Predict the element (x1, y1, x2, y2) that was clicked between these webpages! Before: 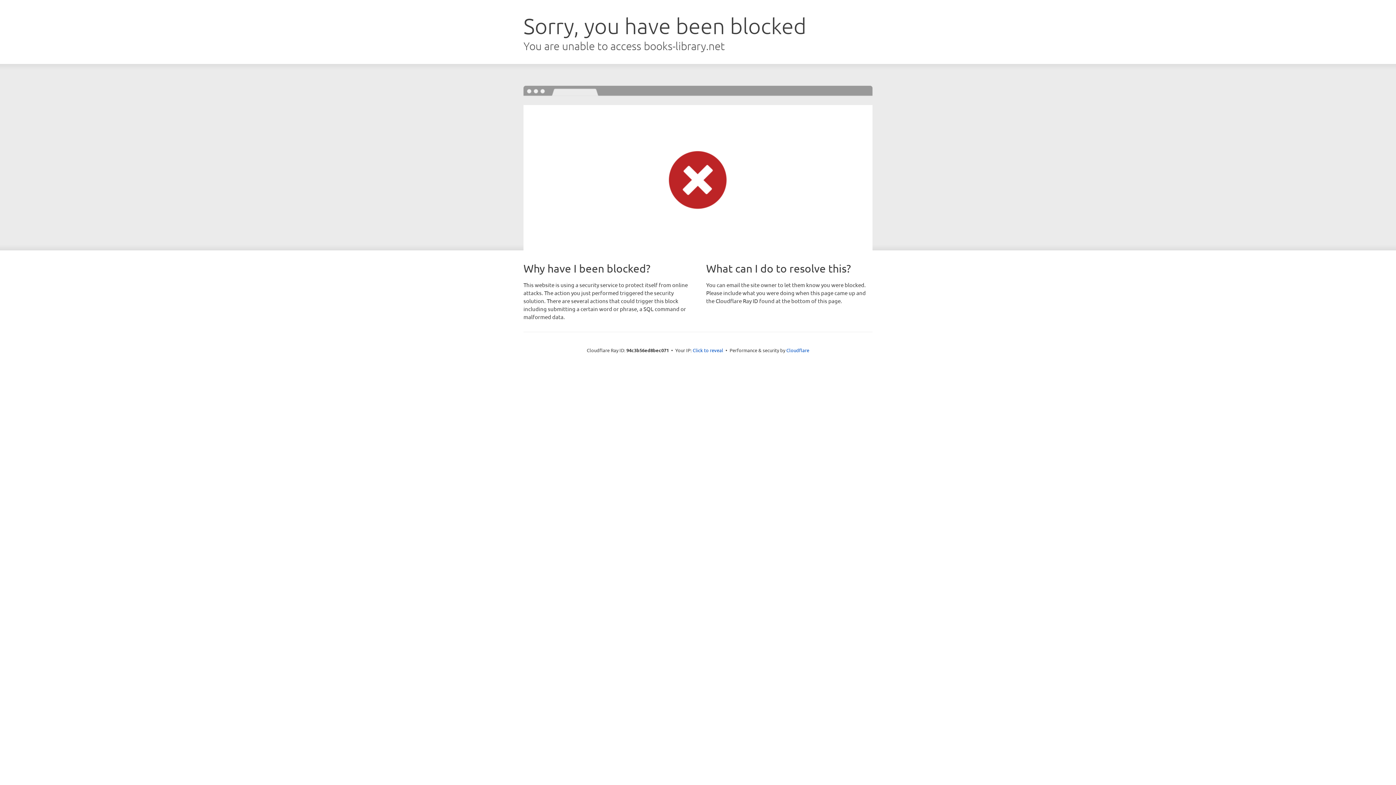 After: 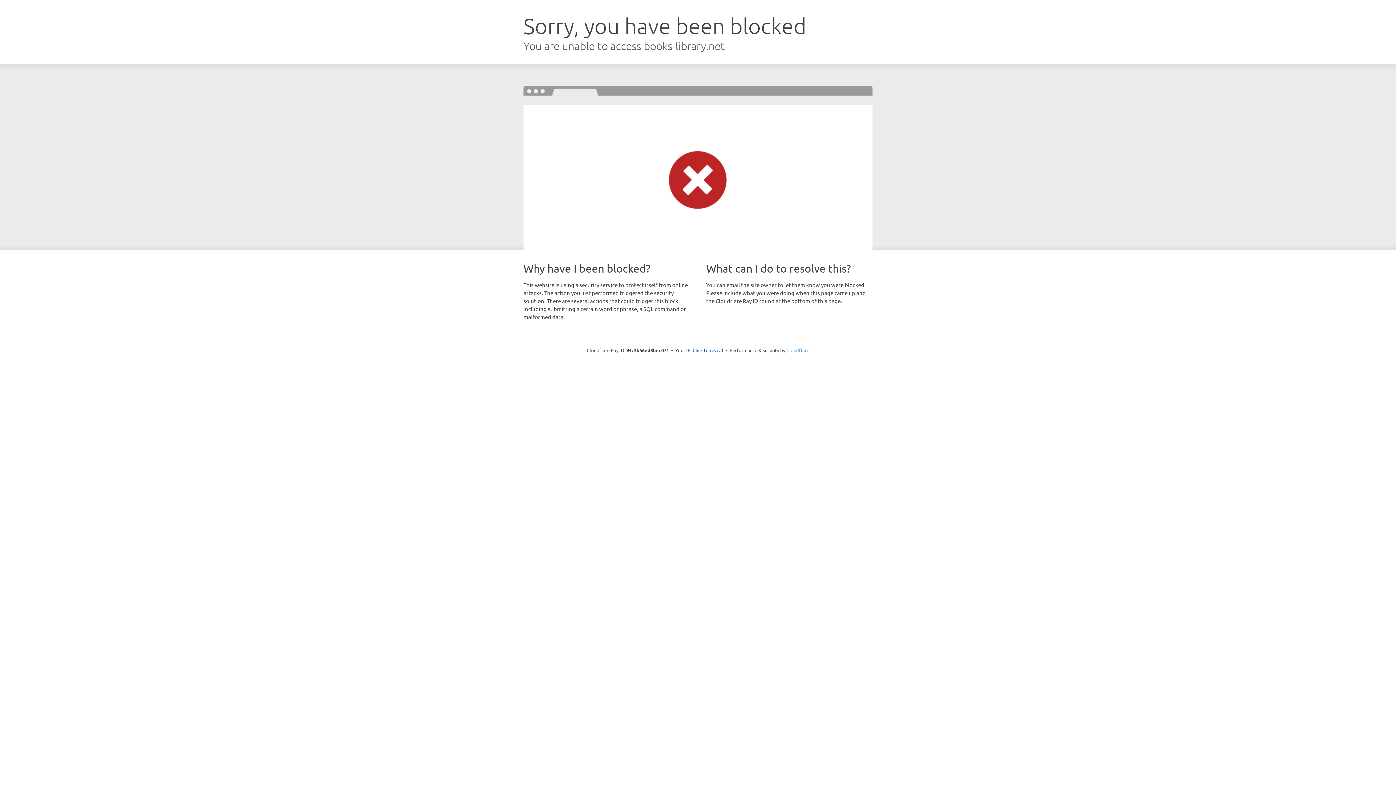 Action: label: Cloudflare bbox: (786, 347, 809, 353)